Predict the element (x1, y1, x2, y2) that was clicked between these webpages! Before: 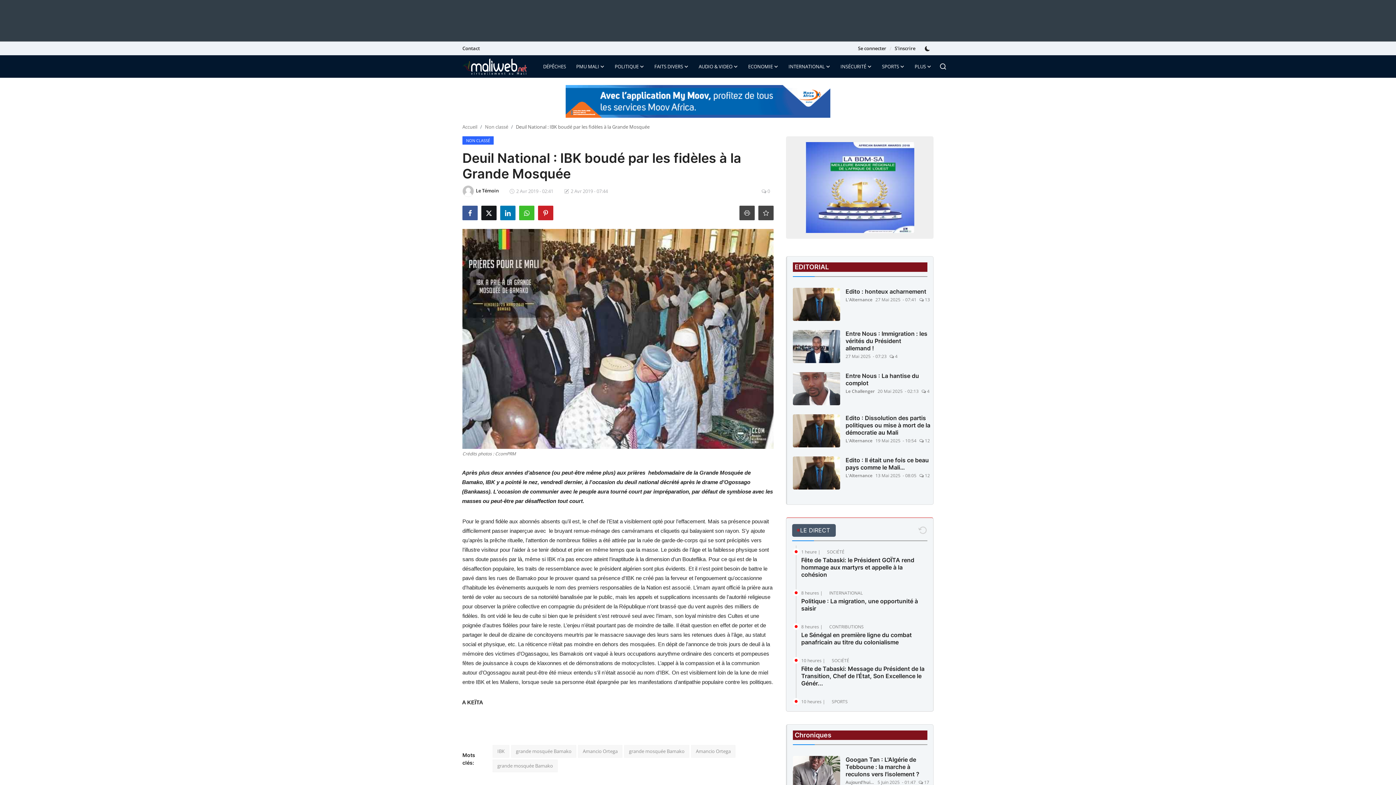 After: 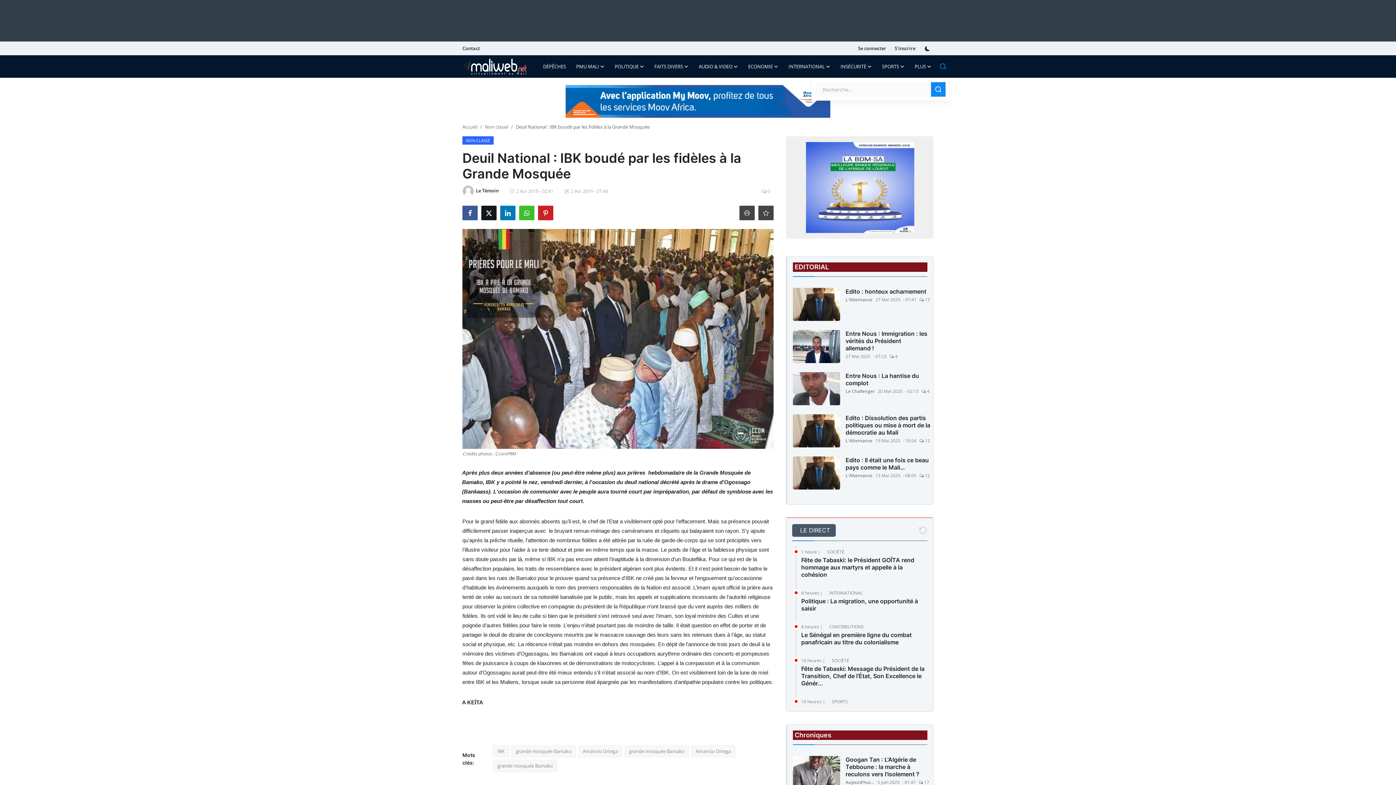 Action: bbox: (936, 60, 949, 73) label: search